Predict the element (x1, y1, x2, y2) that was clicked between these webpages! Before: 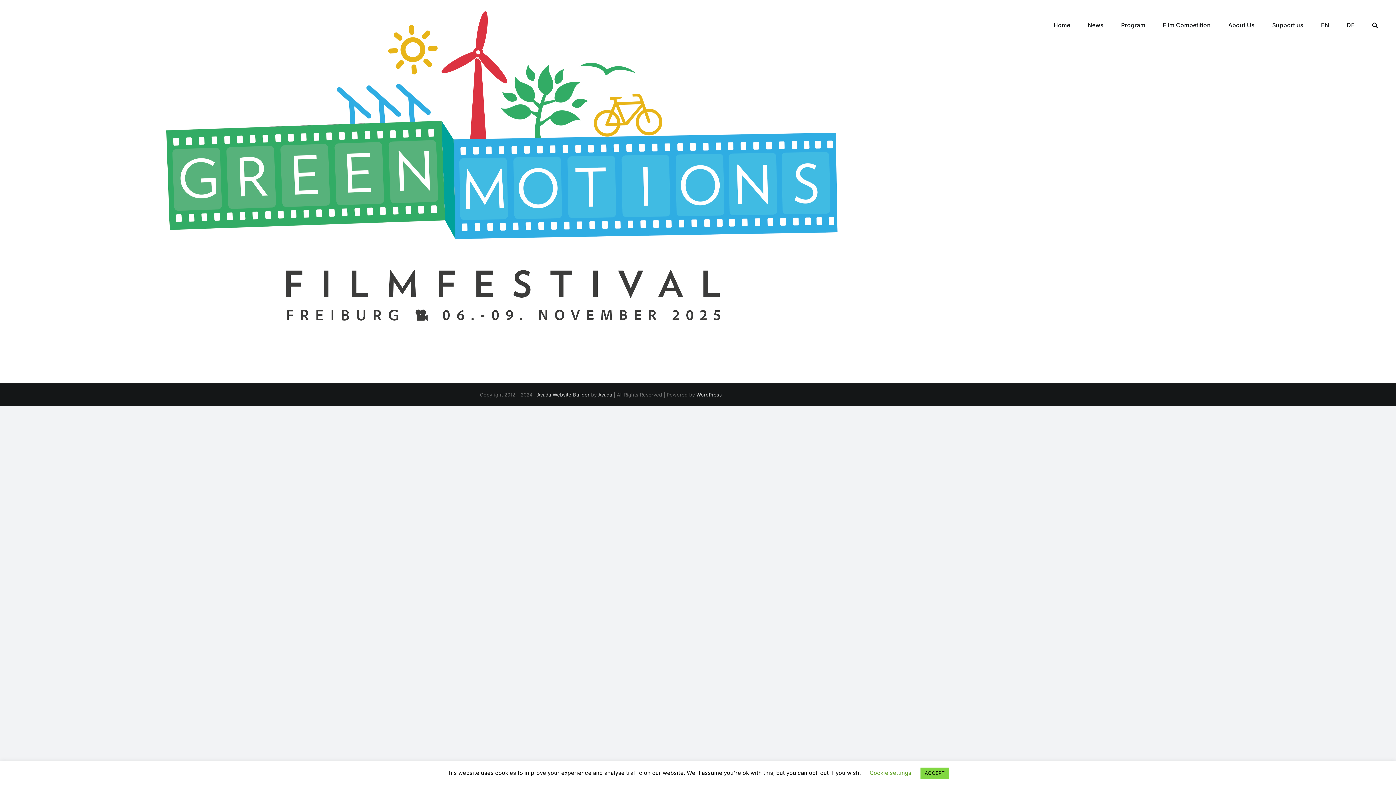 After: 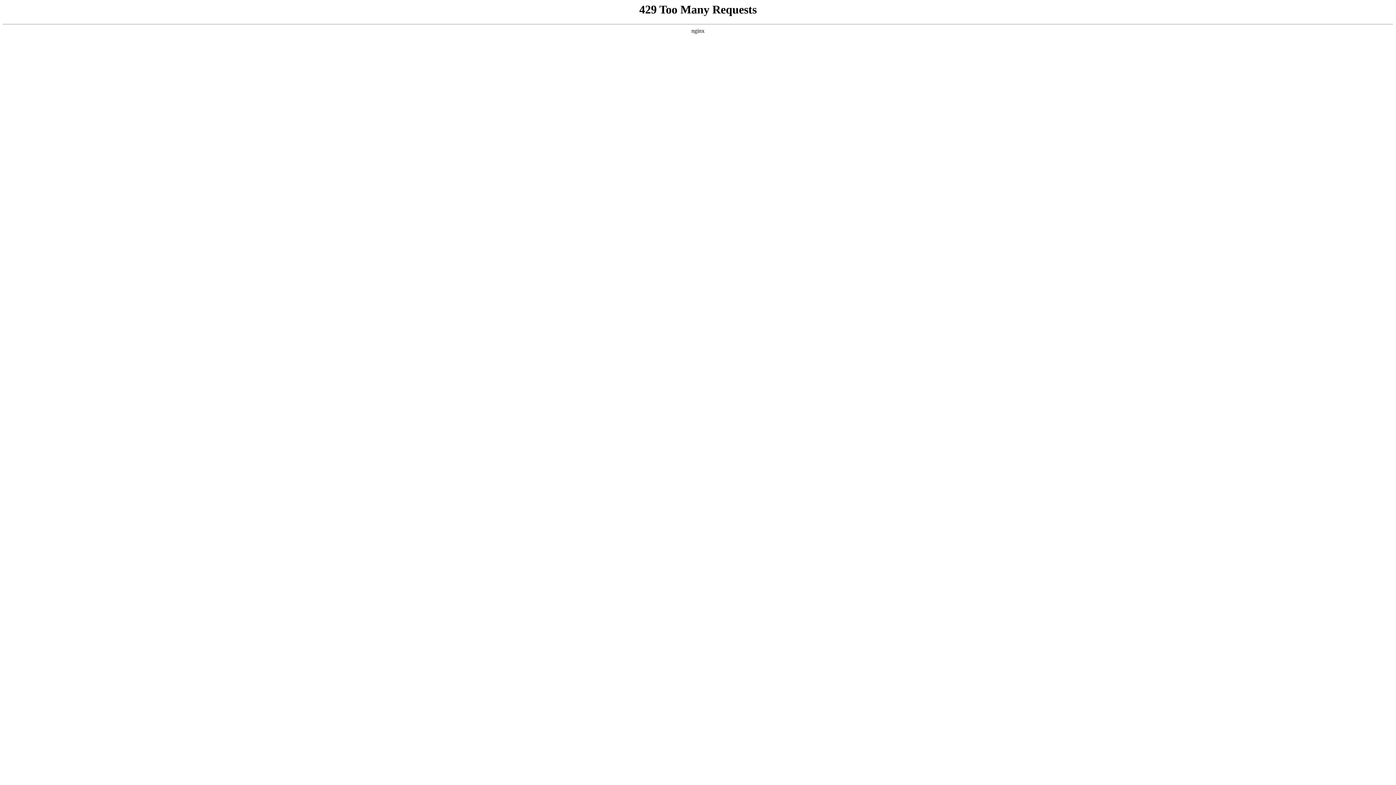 Action: label: Avada bbox: (598, 391, 612, 397)